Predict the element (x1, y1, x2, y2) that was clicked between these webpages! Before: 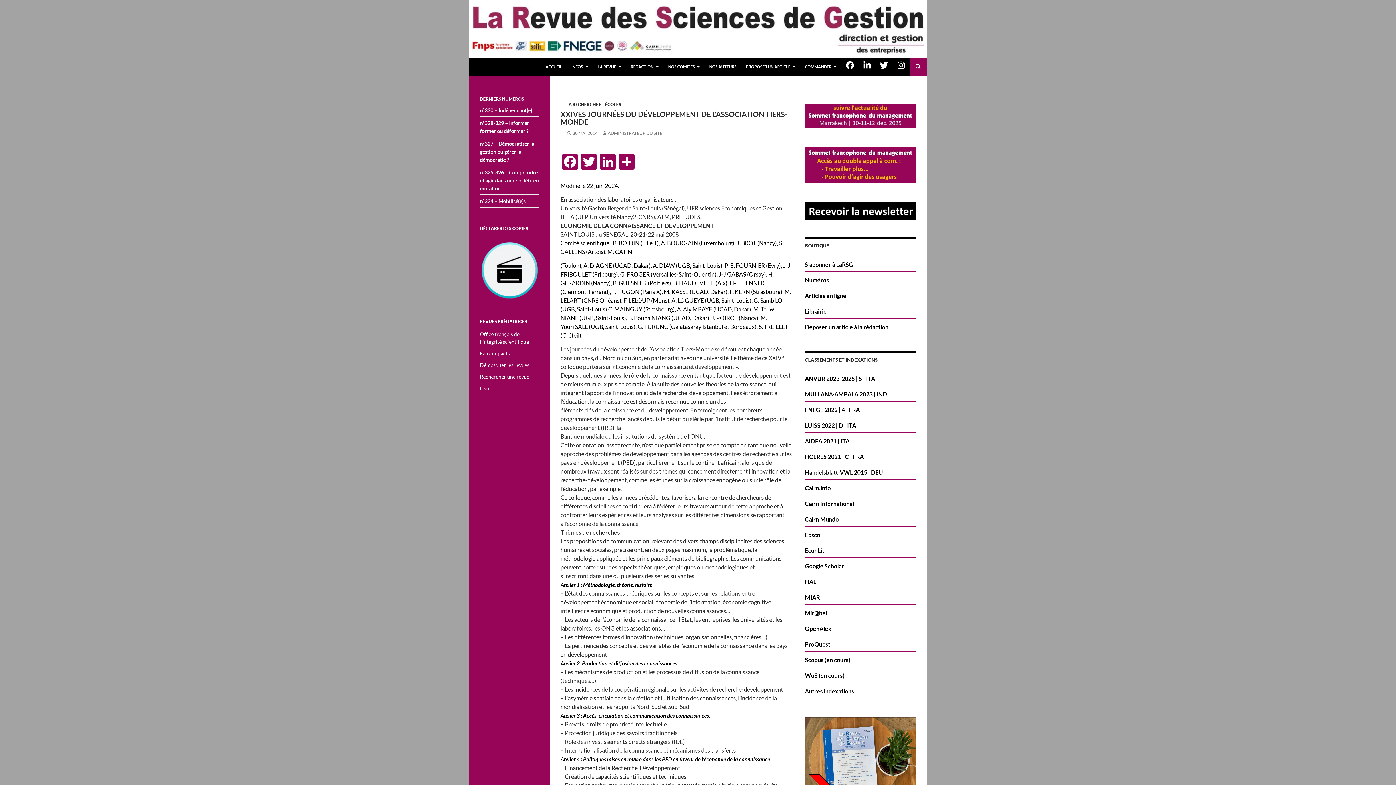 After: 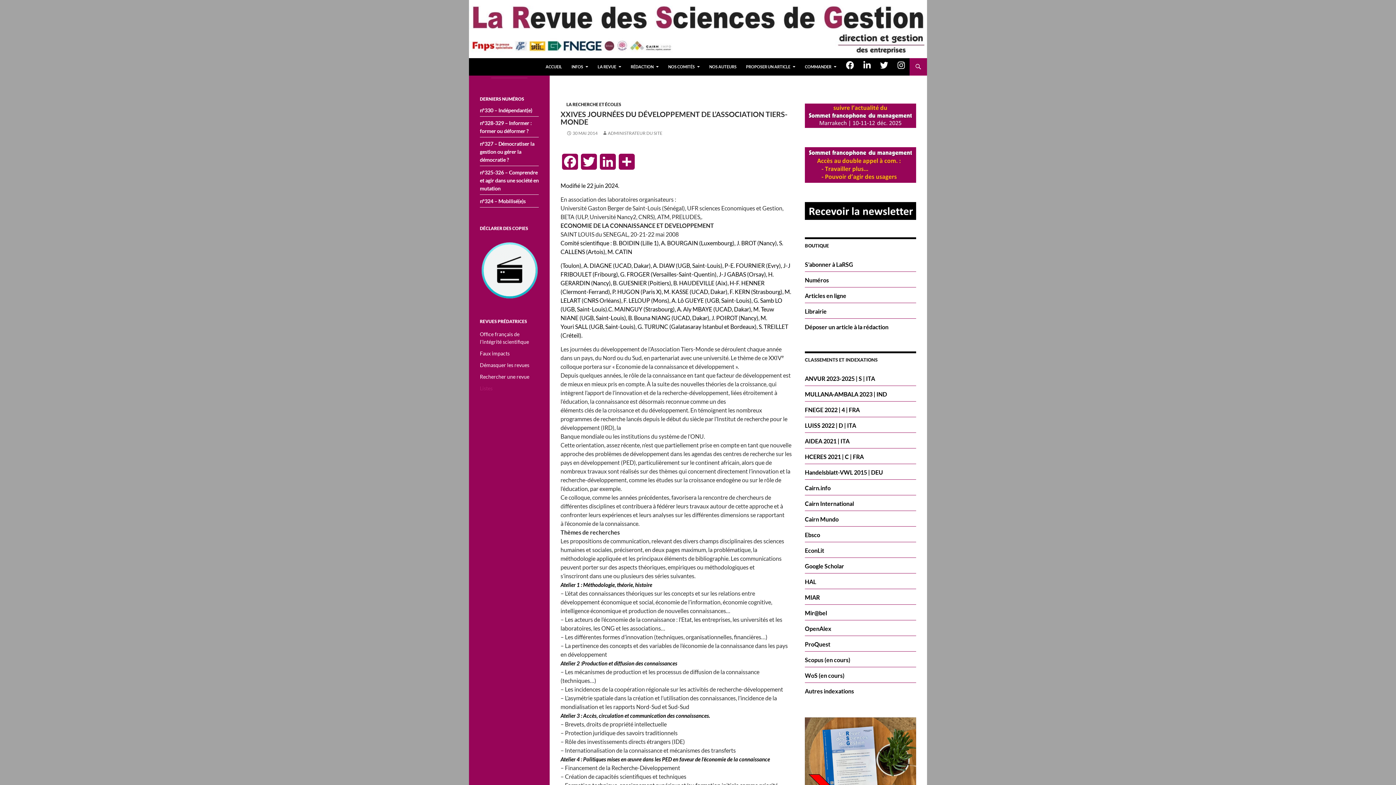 Action: label: Listes bbox: (480, 382, 538, 392)